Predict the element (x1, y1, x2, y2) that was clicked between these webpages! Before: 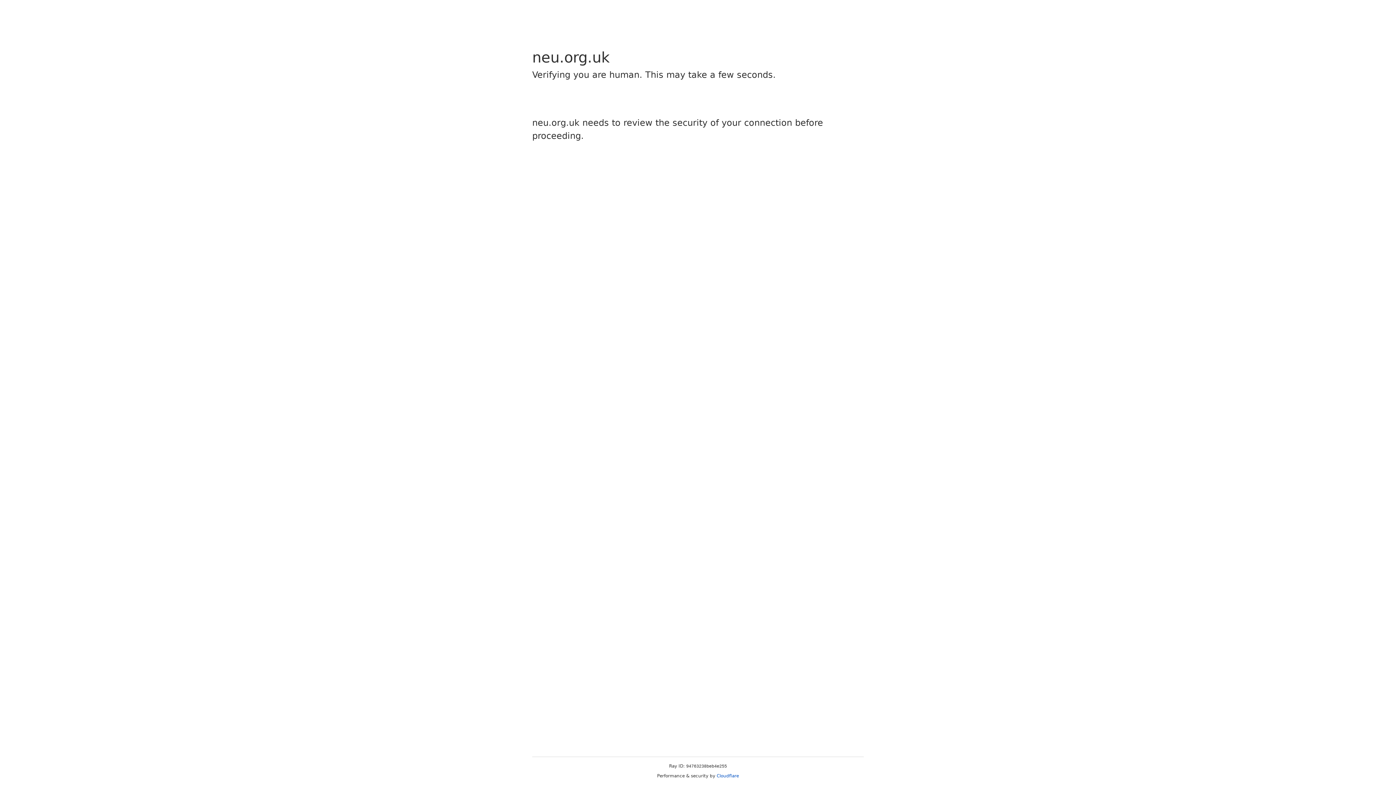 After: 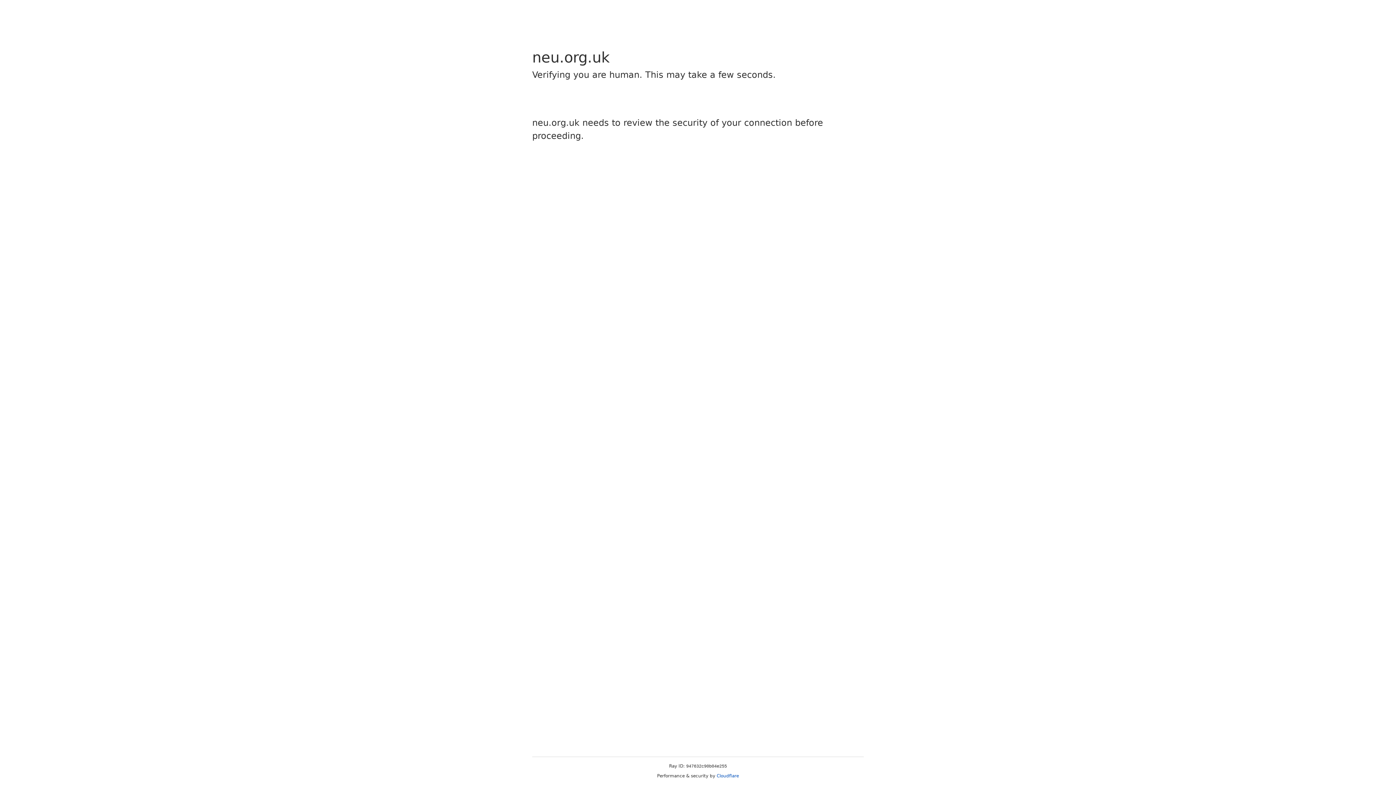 Action: bbox: (716, 773, 739, 778) label: Cloudflare